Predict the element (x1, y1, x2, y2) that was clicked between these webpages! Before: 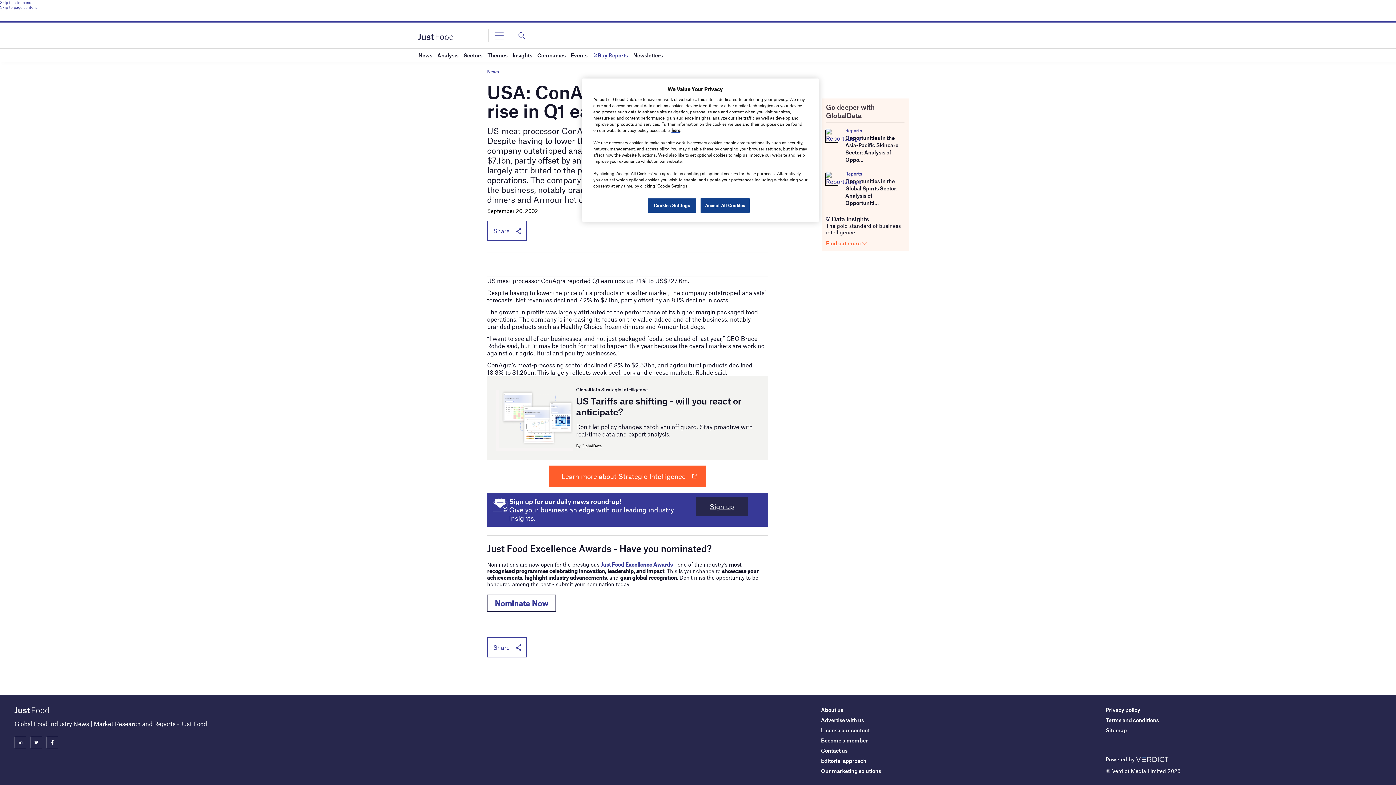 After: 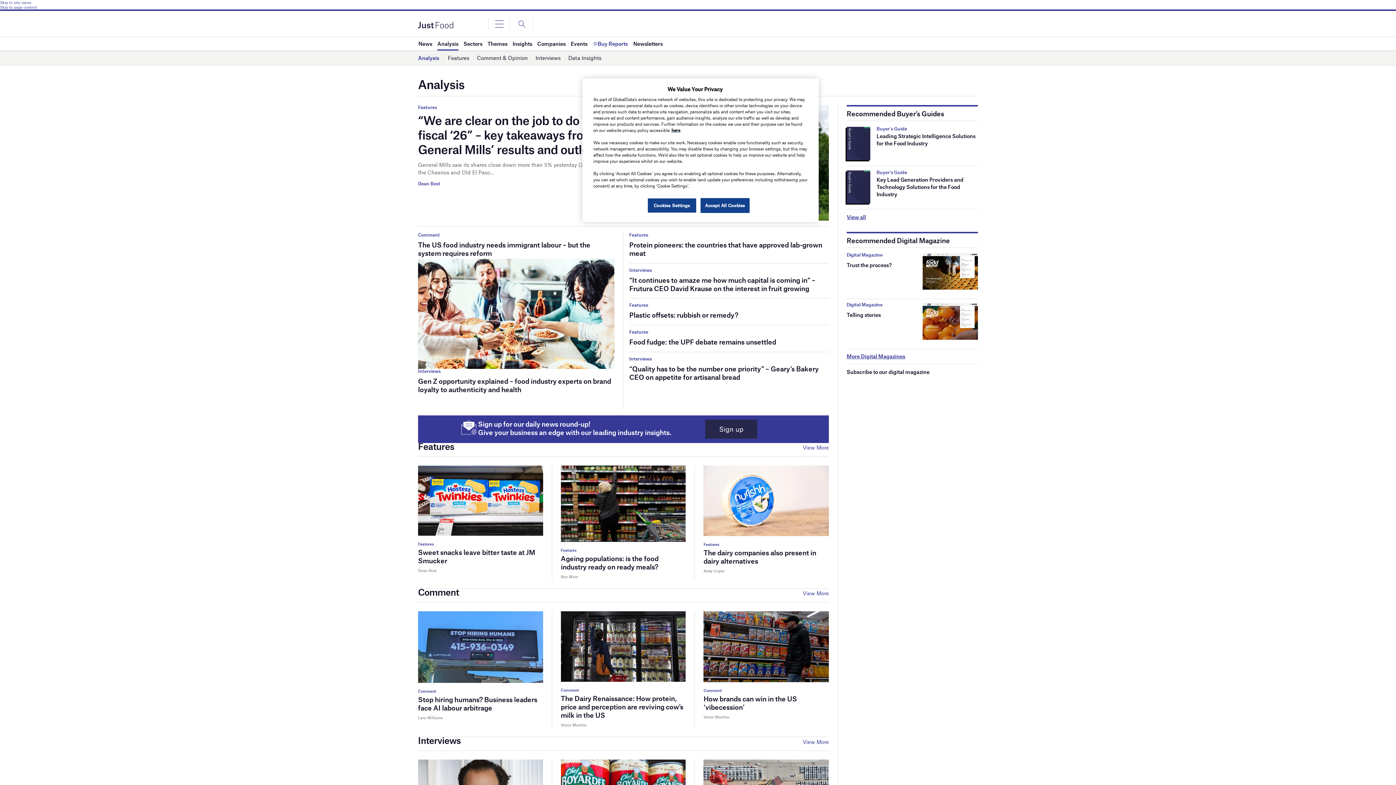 Action: label: Analysis bbox: (437, 48, 458, 61)